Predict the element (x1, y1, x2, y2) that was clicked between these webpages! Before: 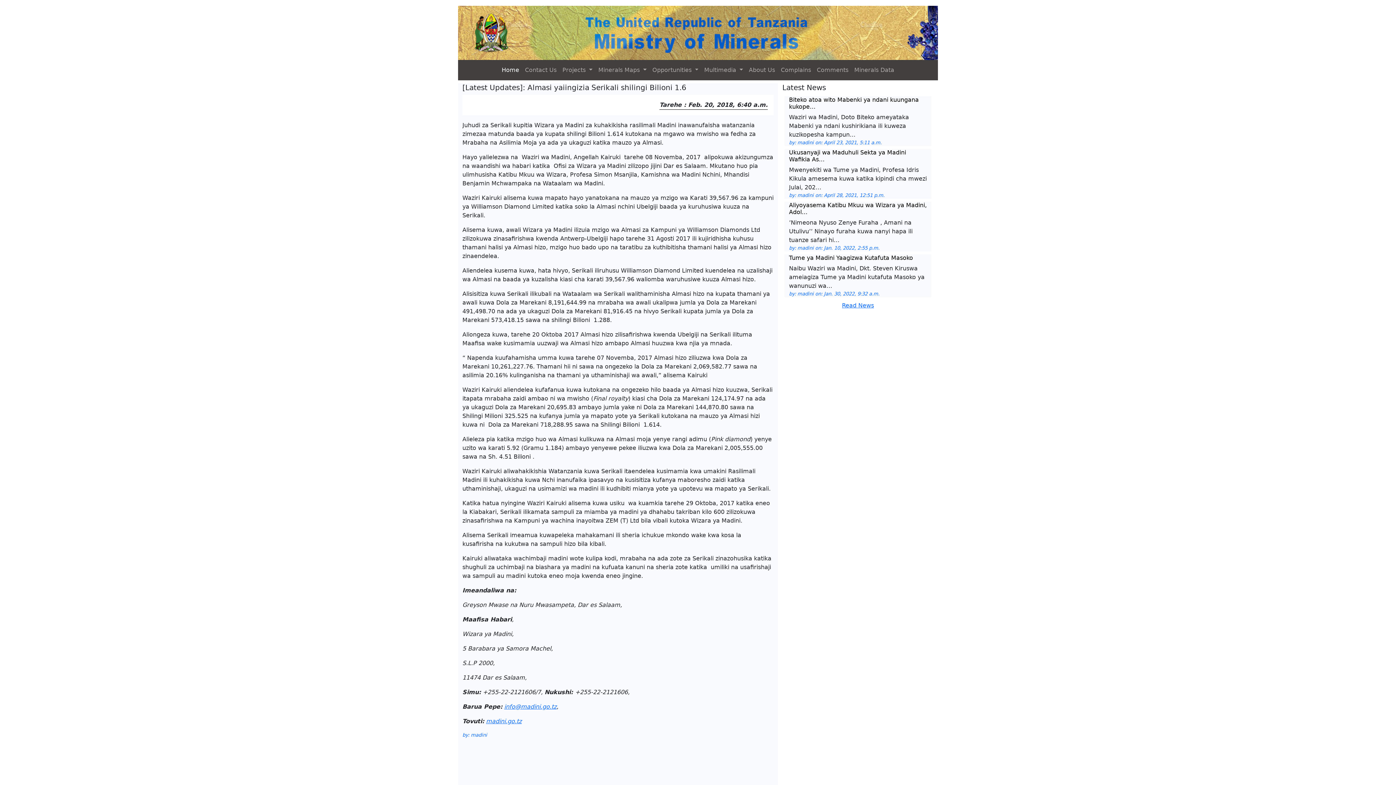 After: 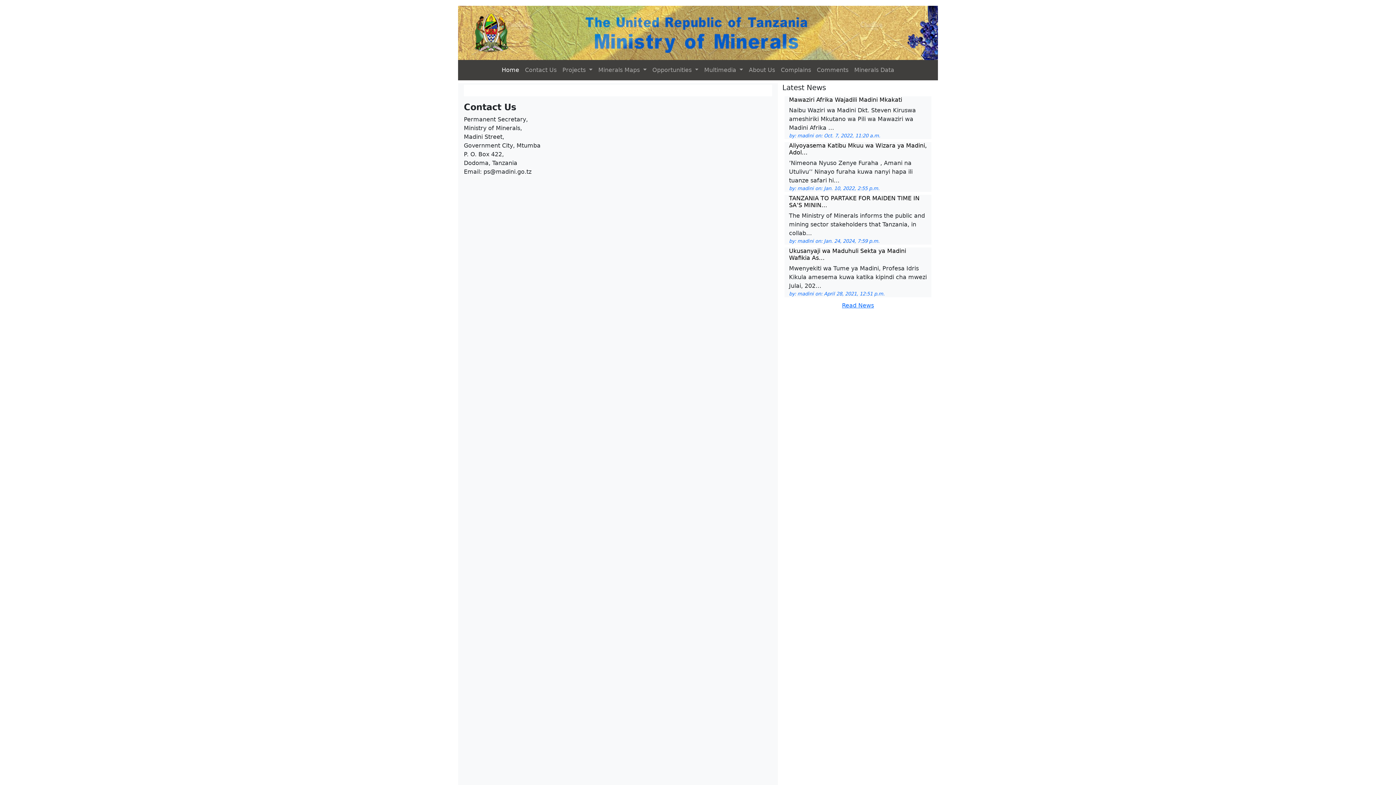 Action: label: Contact Us bbox: (522, 62, 559, 77)